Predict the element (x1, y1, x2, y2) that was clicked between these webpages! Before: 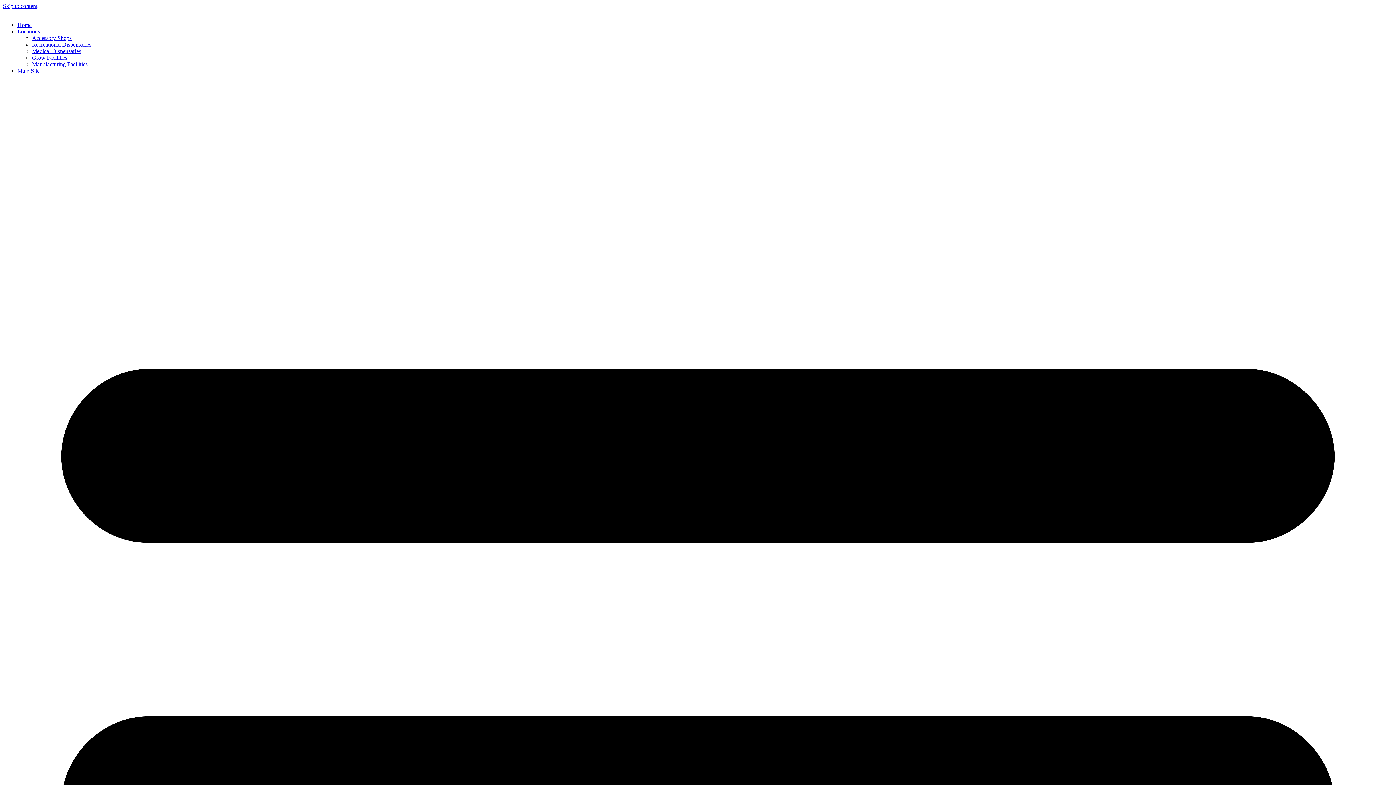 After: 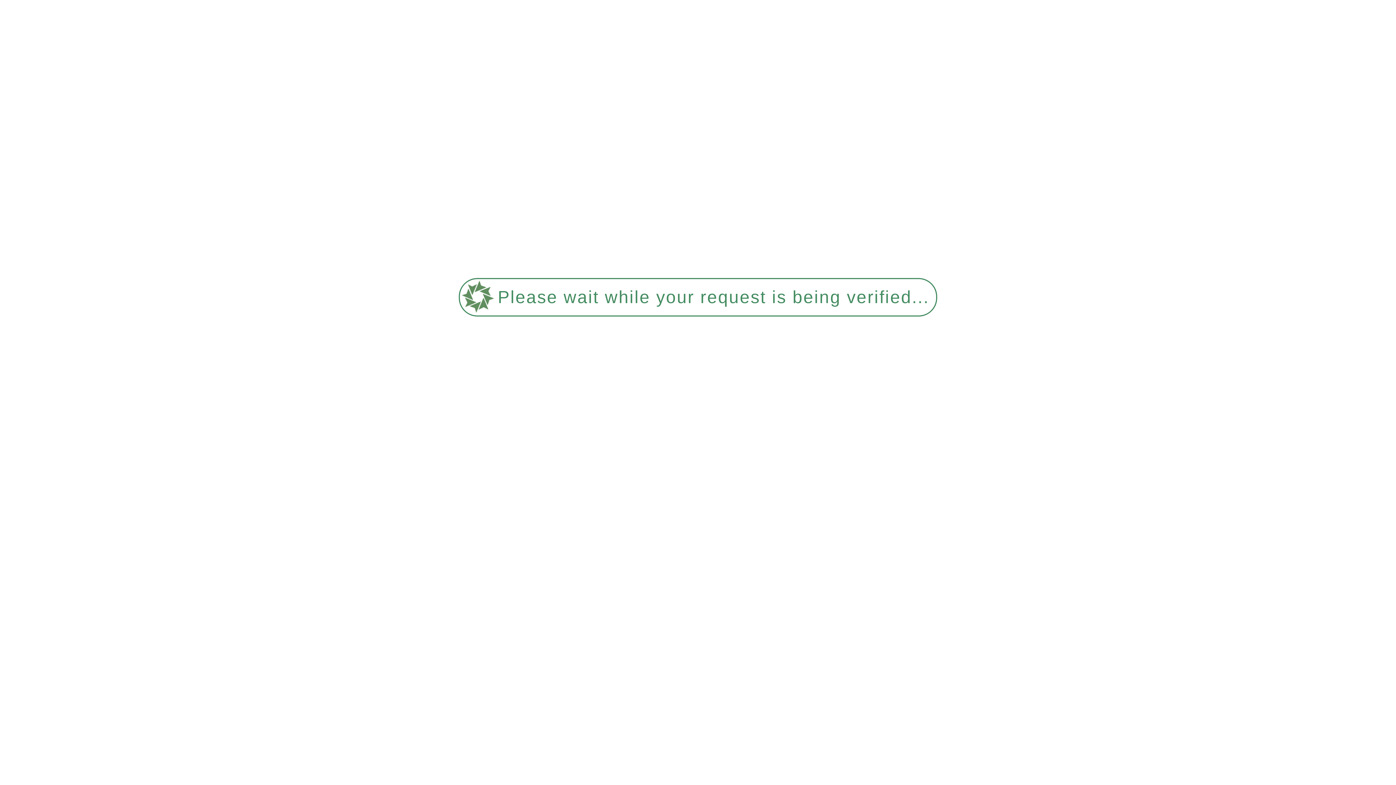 Action: bbox: (17, 67, 39, 73) label: Main Site